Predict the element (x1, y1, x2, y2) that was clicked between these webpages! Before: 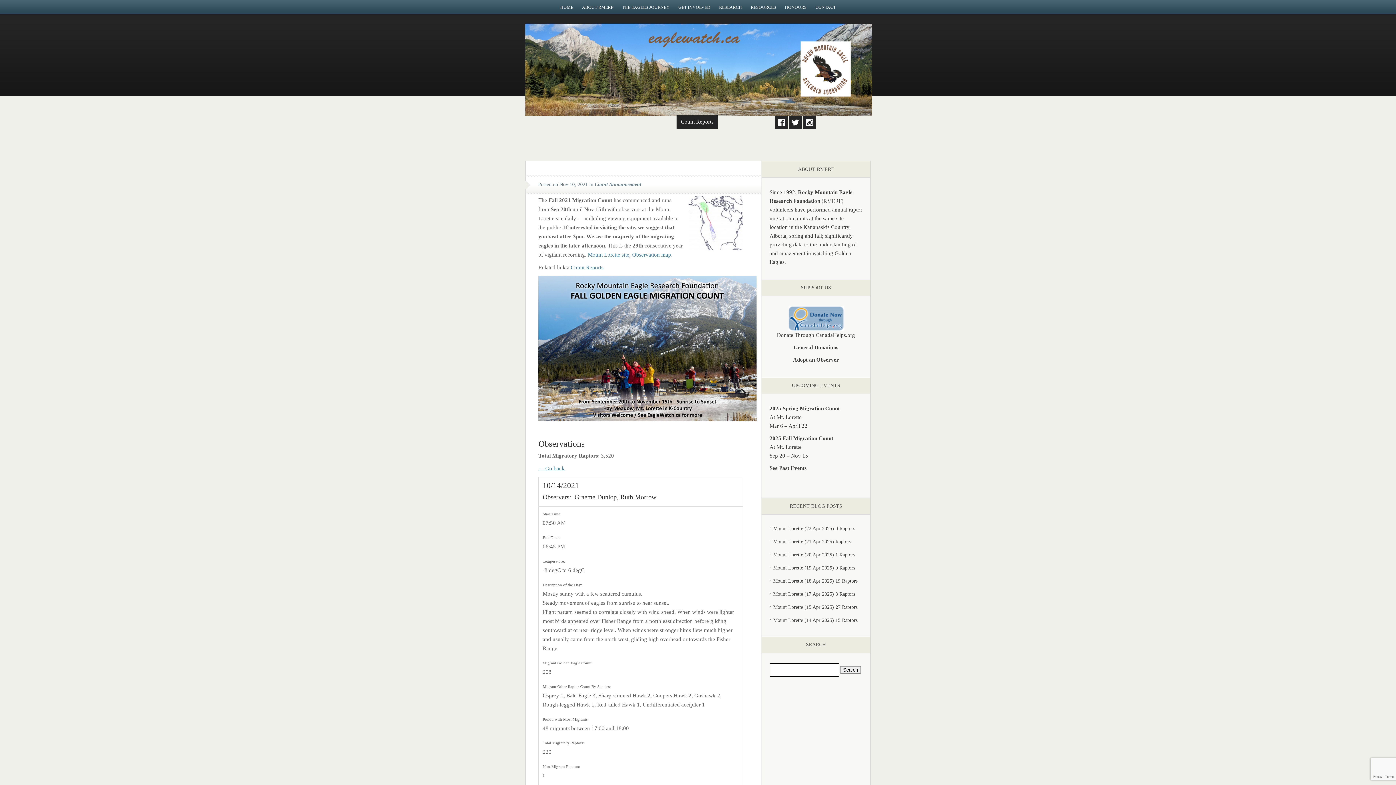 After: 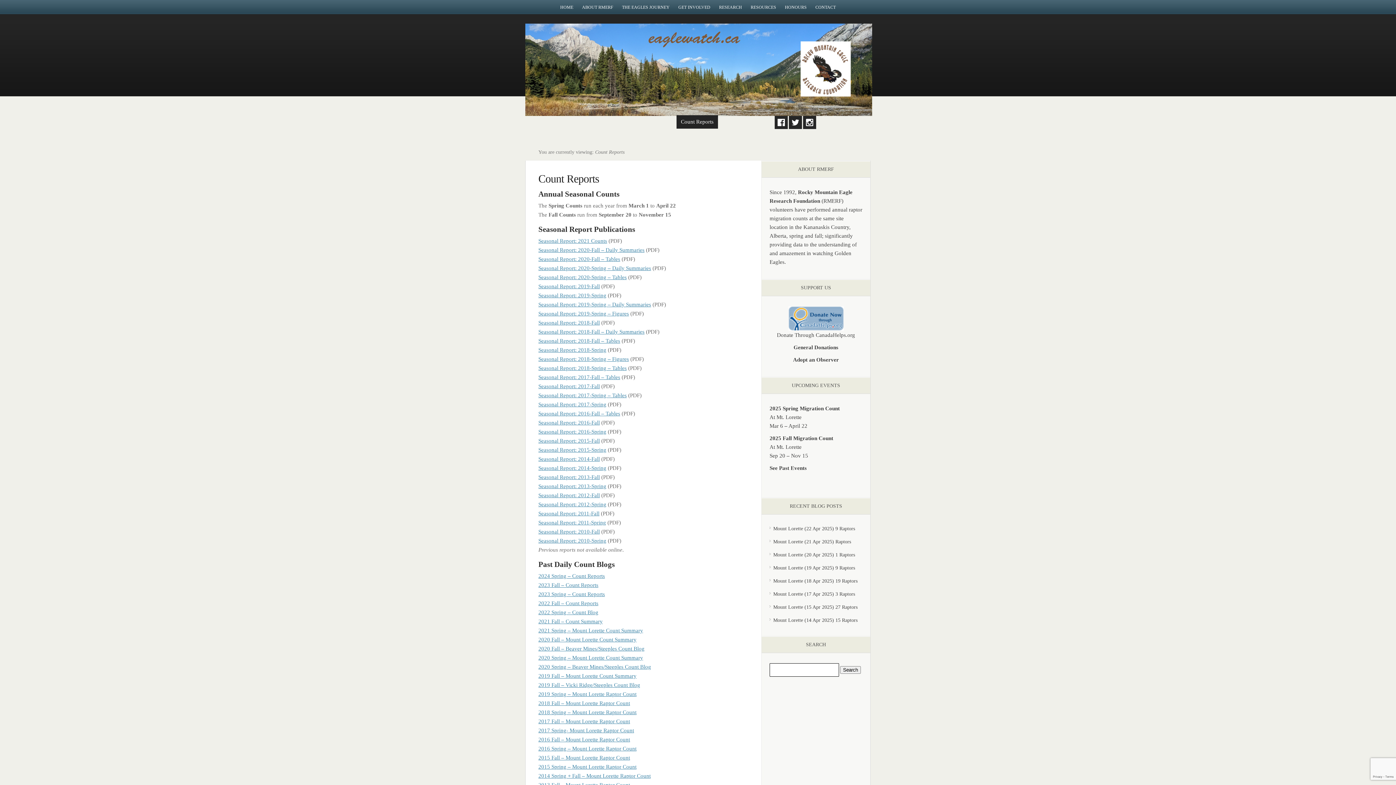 Action: label: Count Reports bbox: (570, 264, 603, 270)